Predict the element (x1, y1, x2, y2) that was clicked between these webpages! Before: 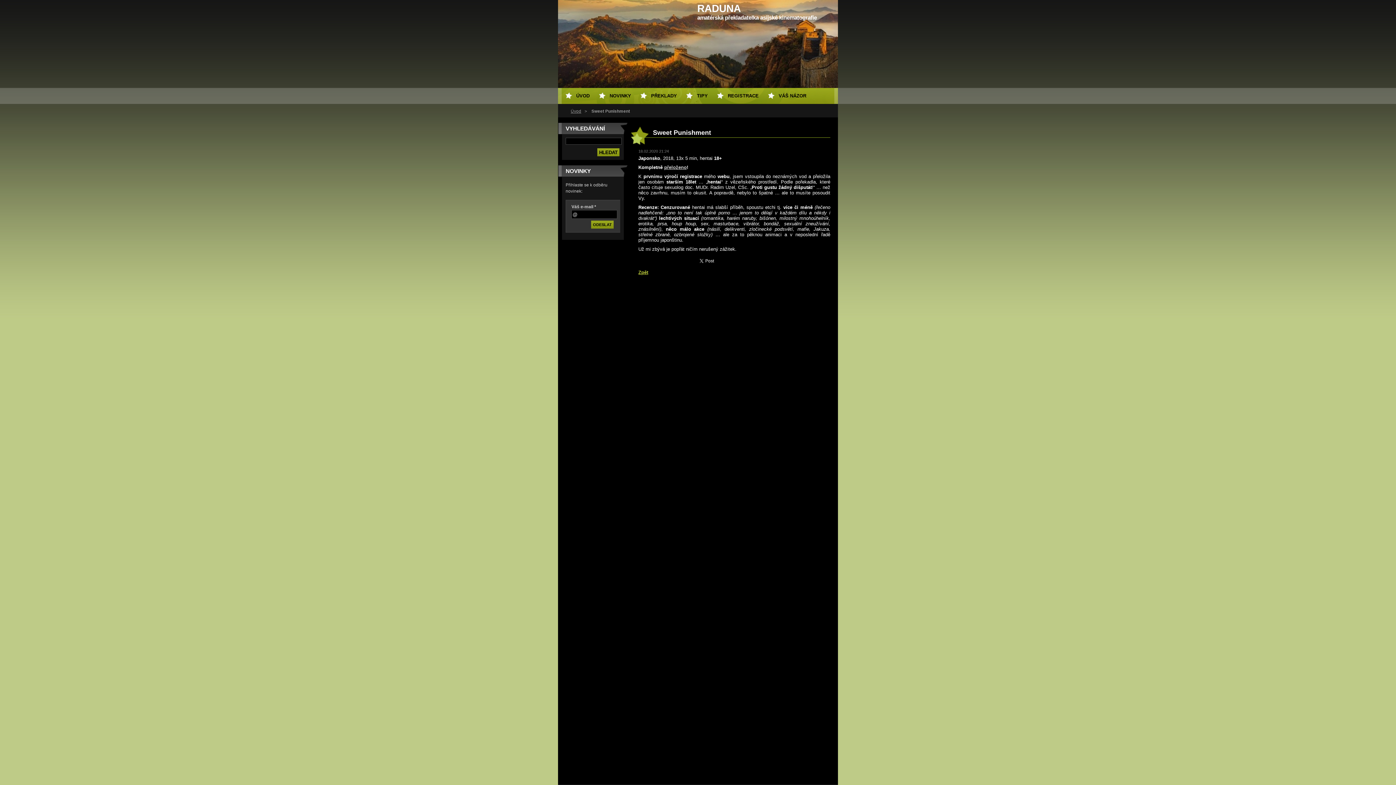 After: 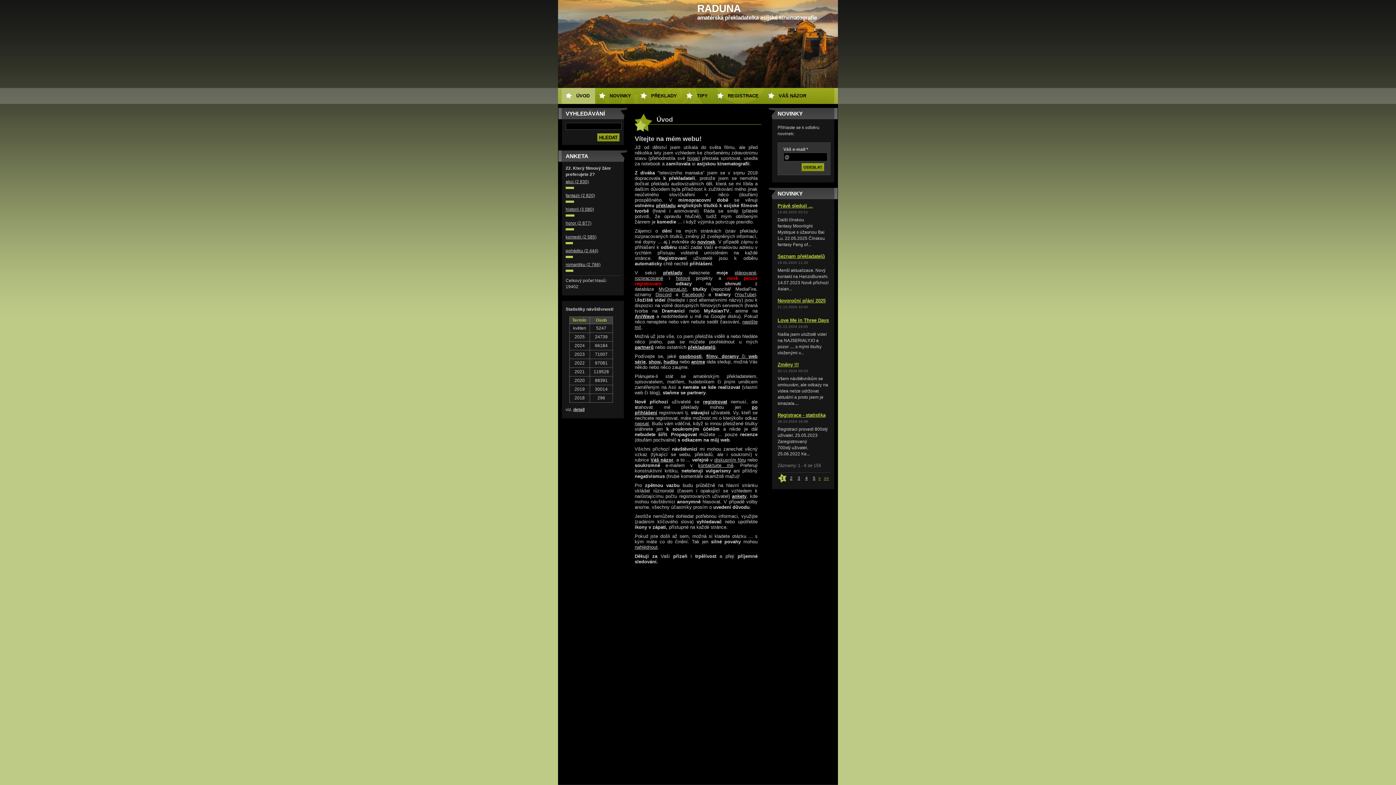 Action: label: RADUNA bbox: (697, 2, 741, 14)